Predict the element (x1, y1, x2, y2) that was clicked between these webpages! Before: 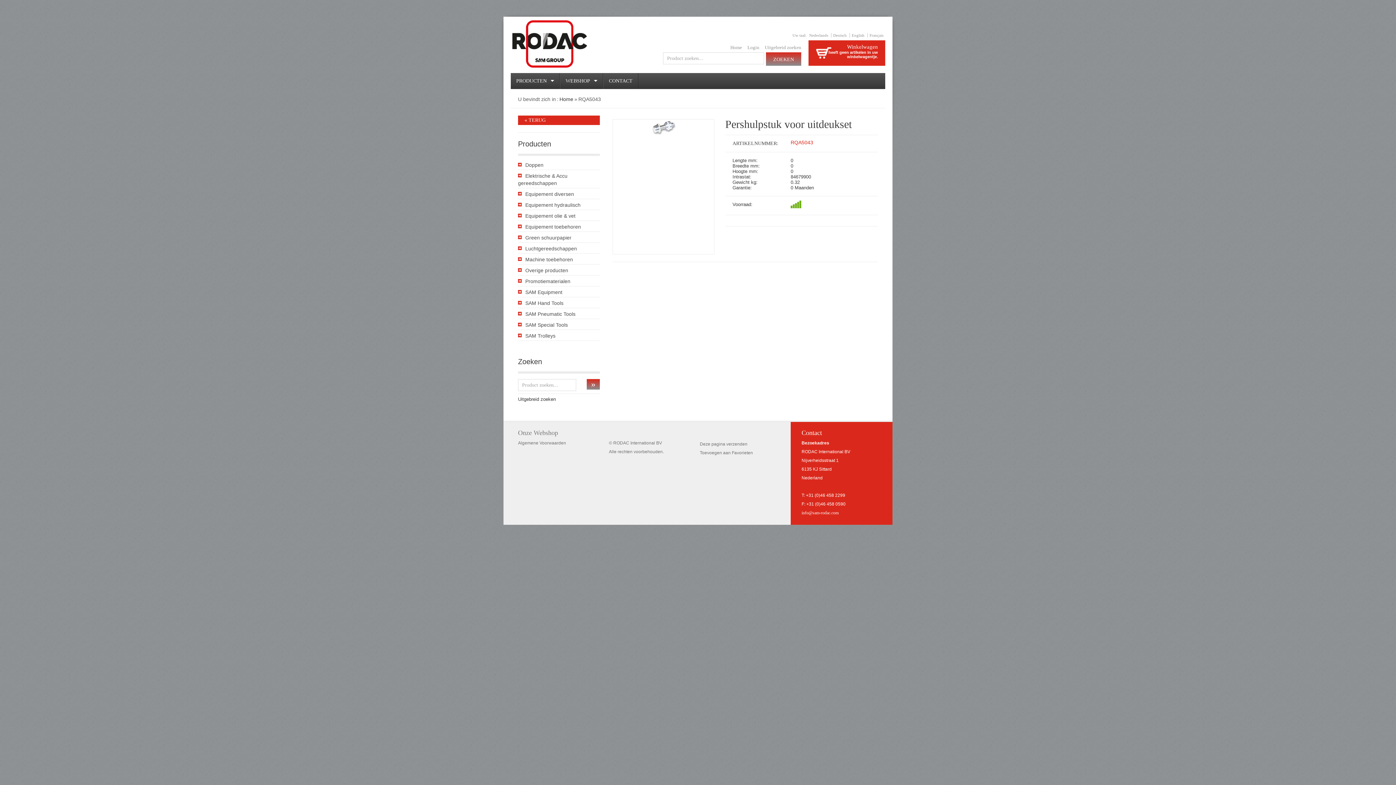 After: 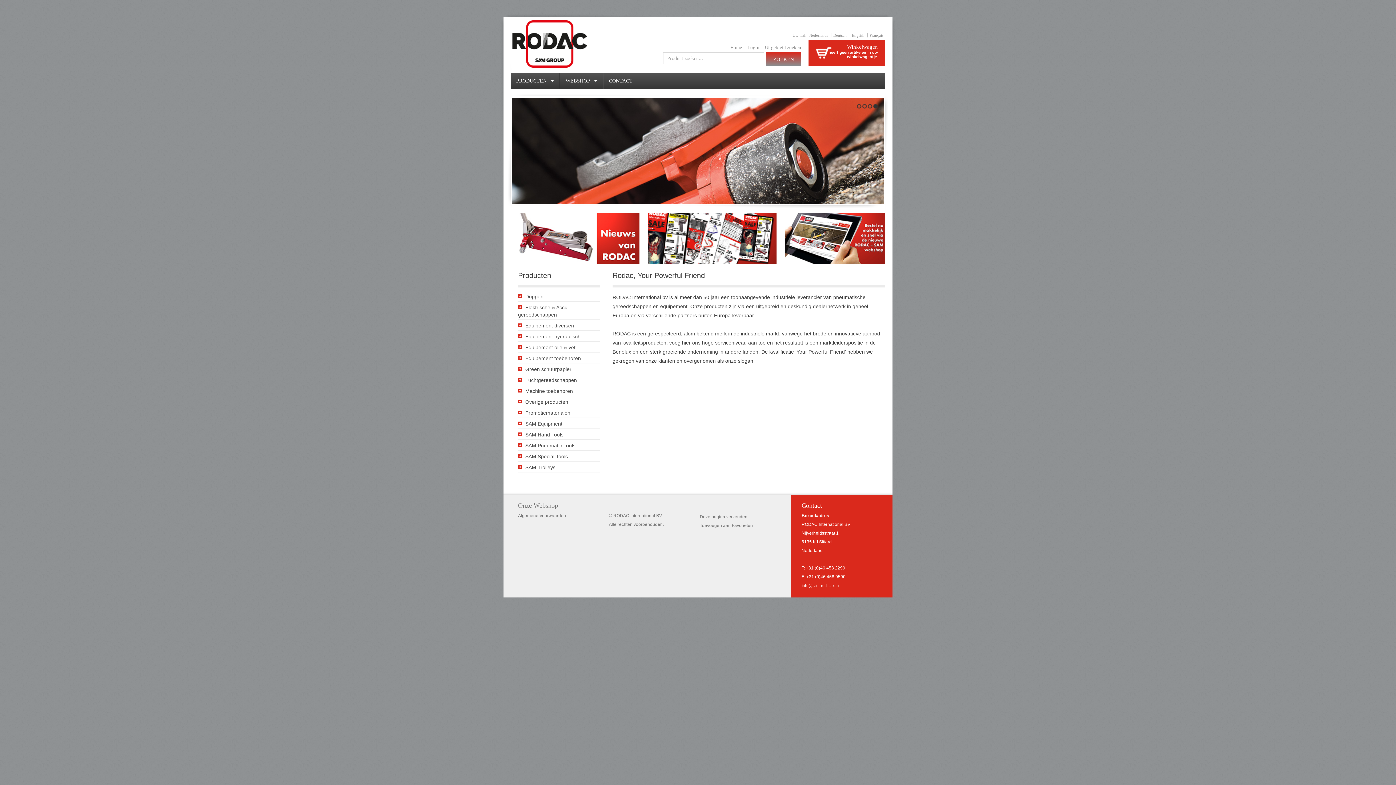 Action: bbox: (730, 44, 742, 50) label: Home